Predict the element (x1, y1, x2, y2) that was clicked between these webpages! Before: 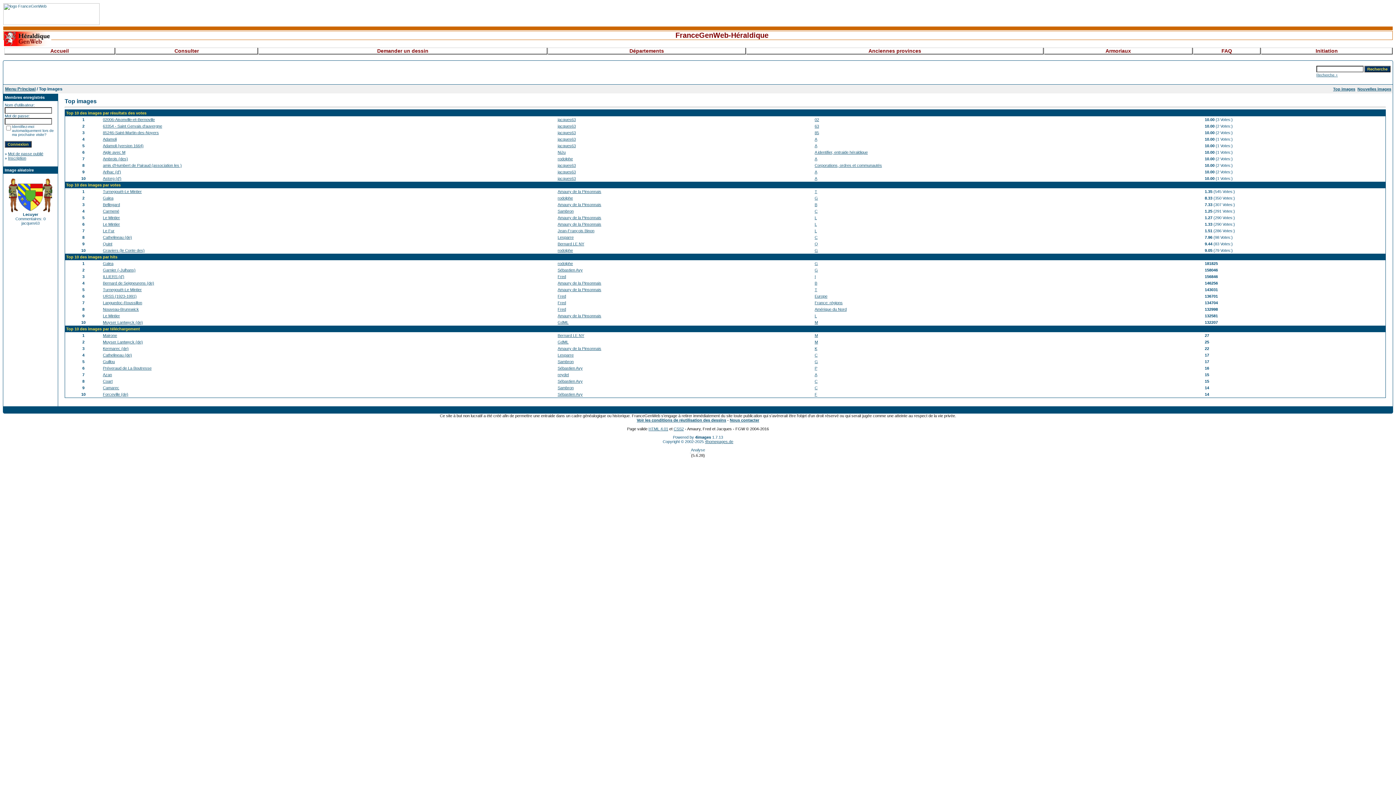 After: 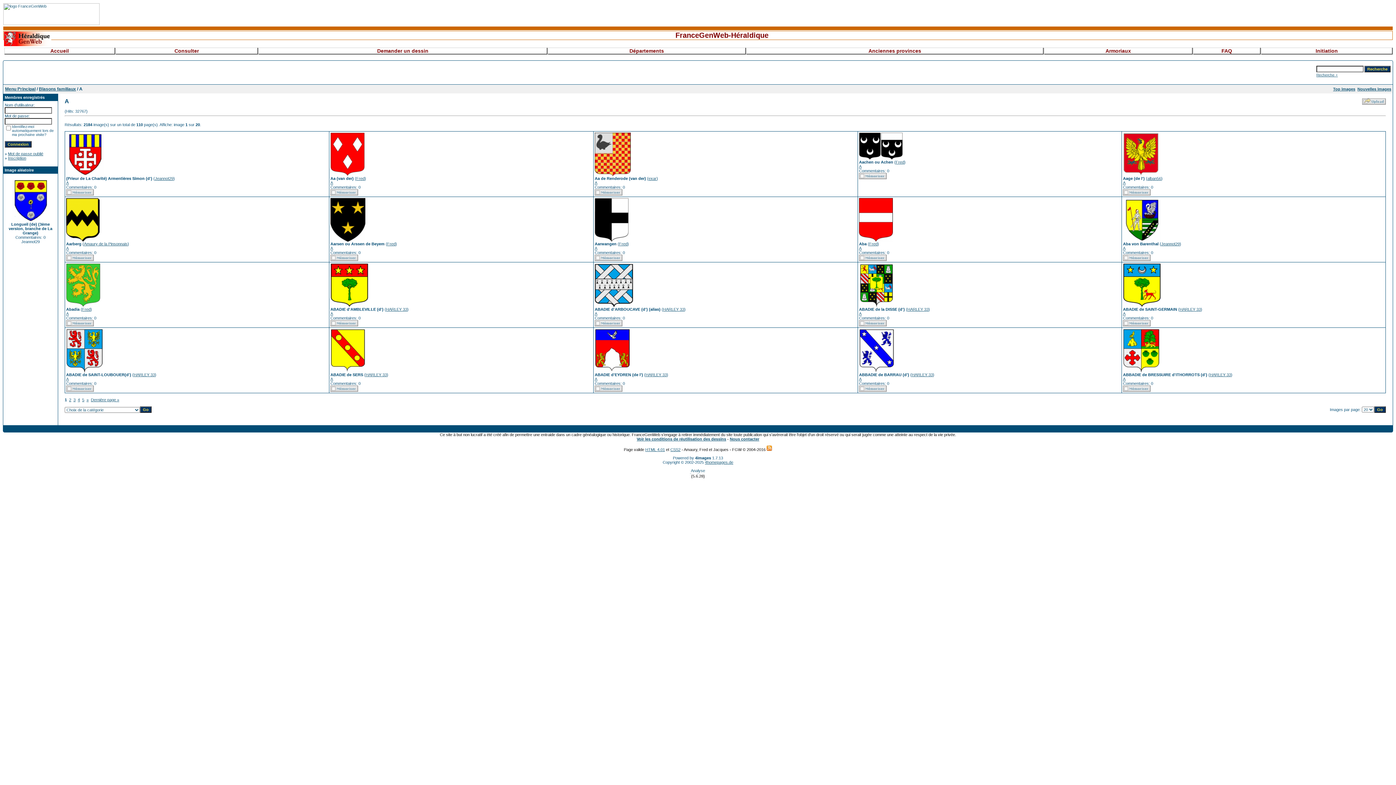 Action: label: A bbox: (814, 169, 817, 174)